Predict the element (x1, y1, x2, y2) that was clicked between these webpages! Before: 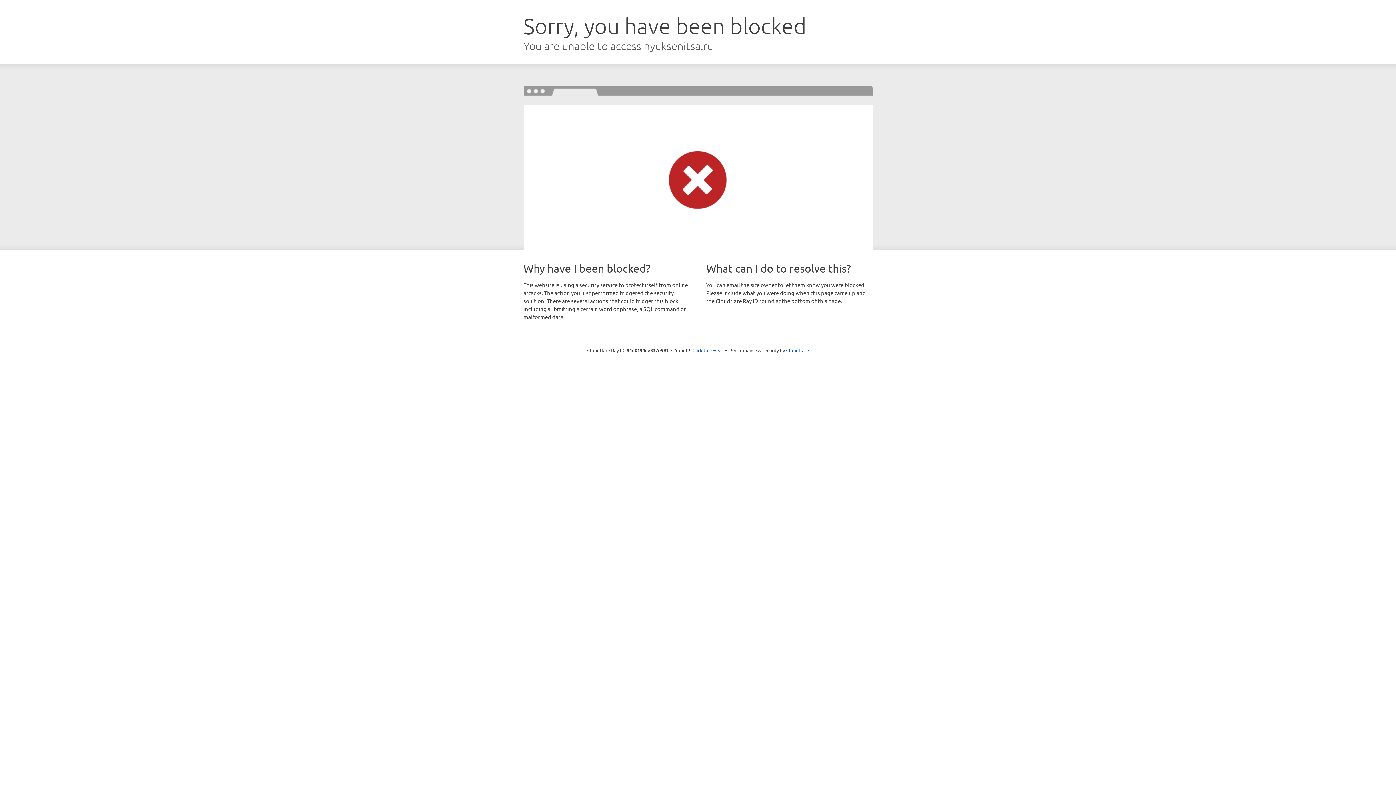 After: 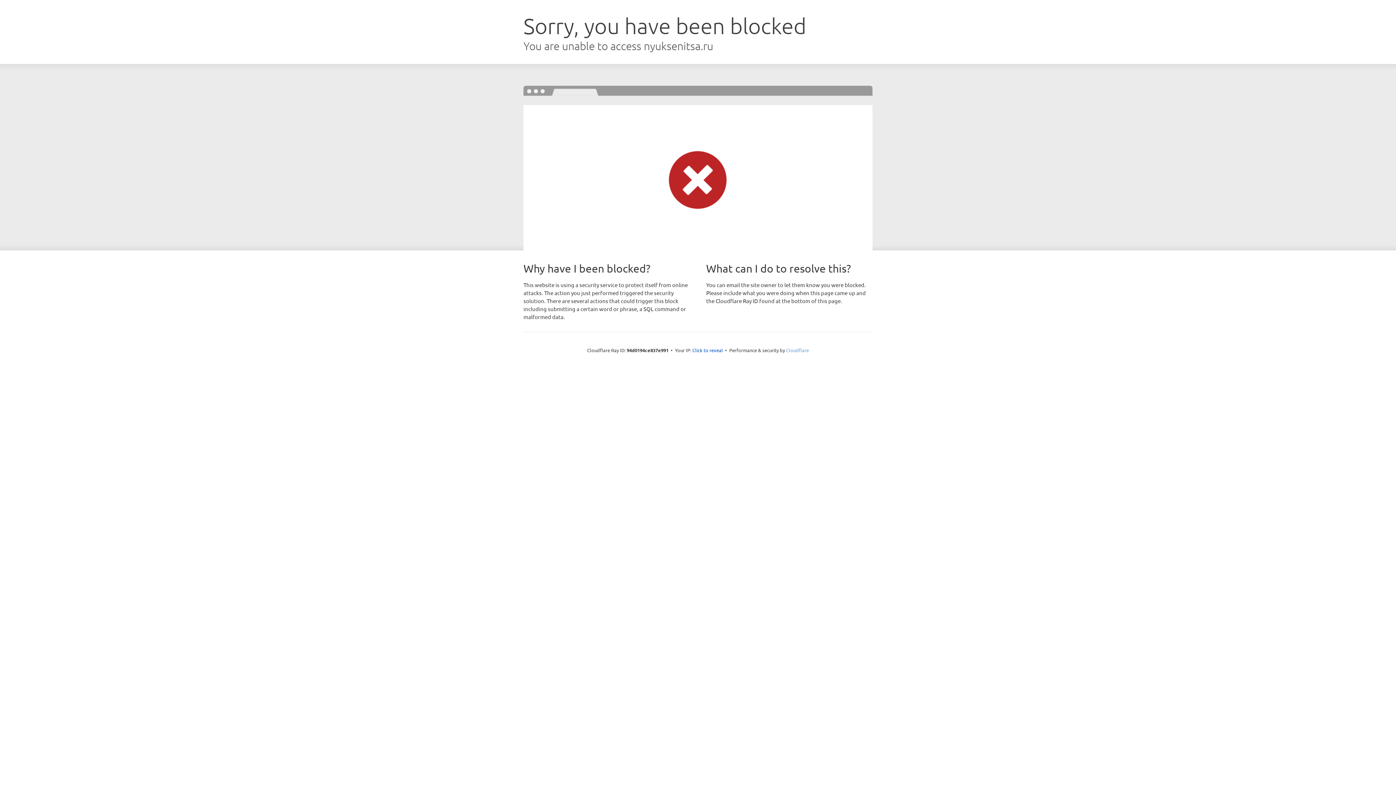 Action: label: Cloudflare bbox: (786, 347, 809, 353)